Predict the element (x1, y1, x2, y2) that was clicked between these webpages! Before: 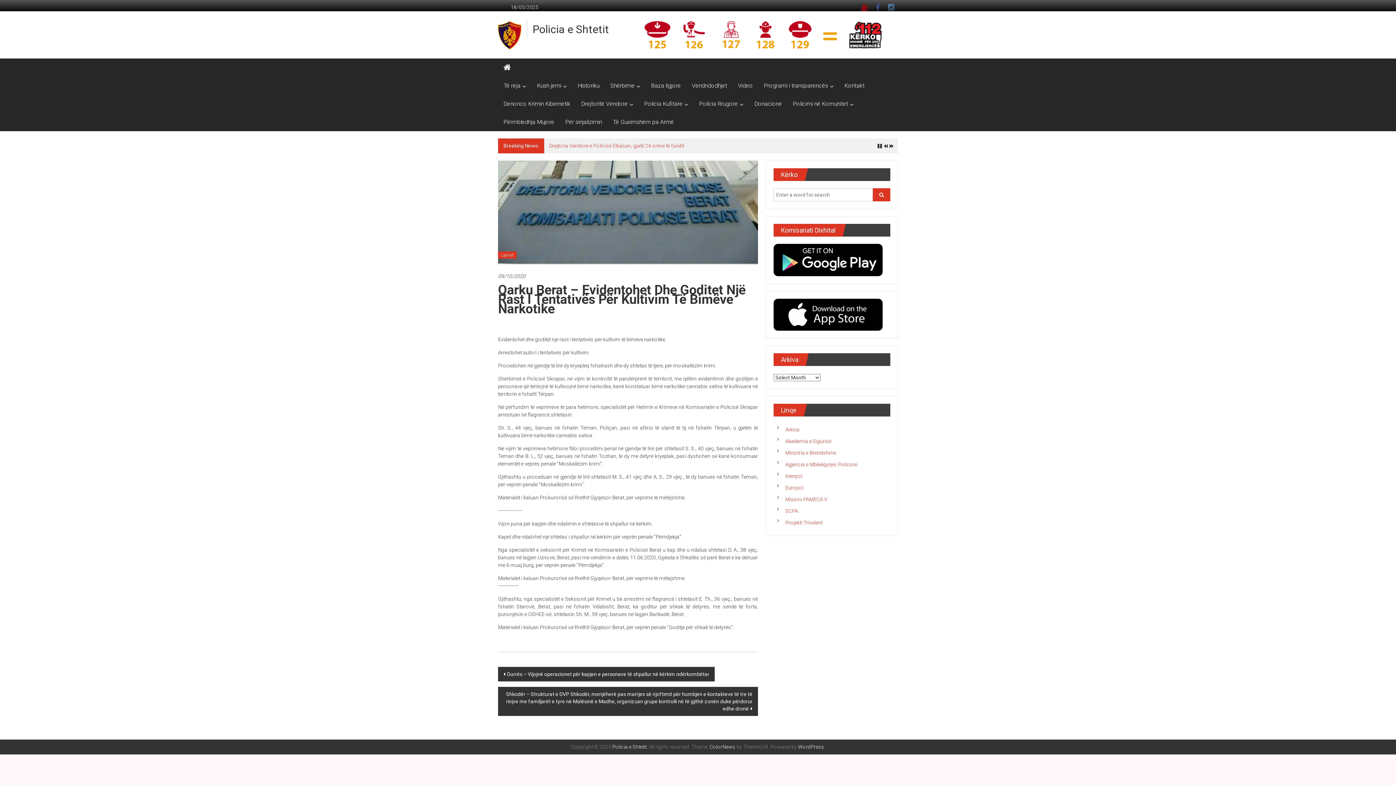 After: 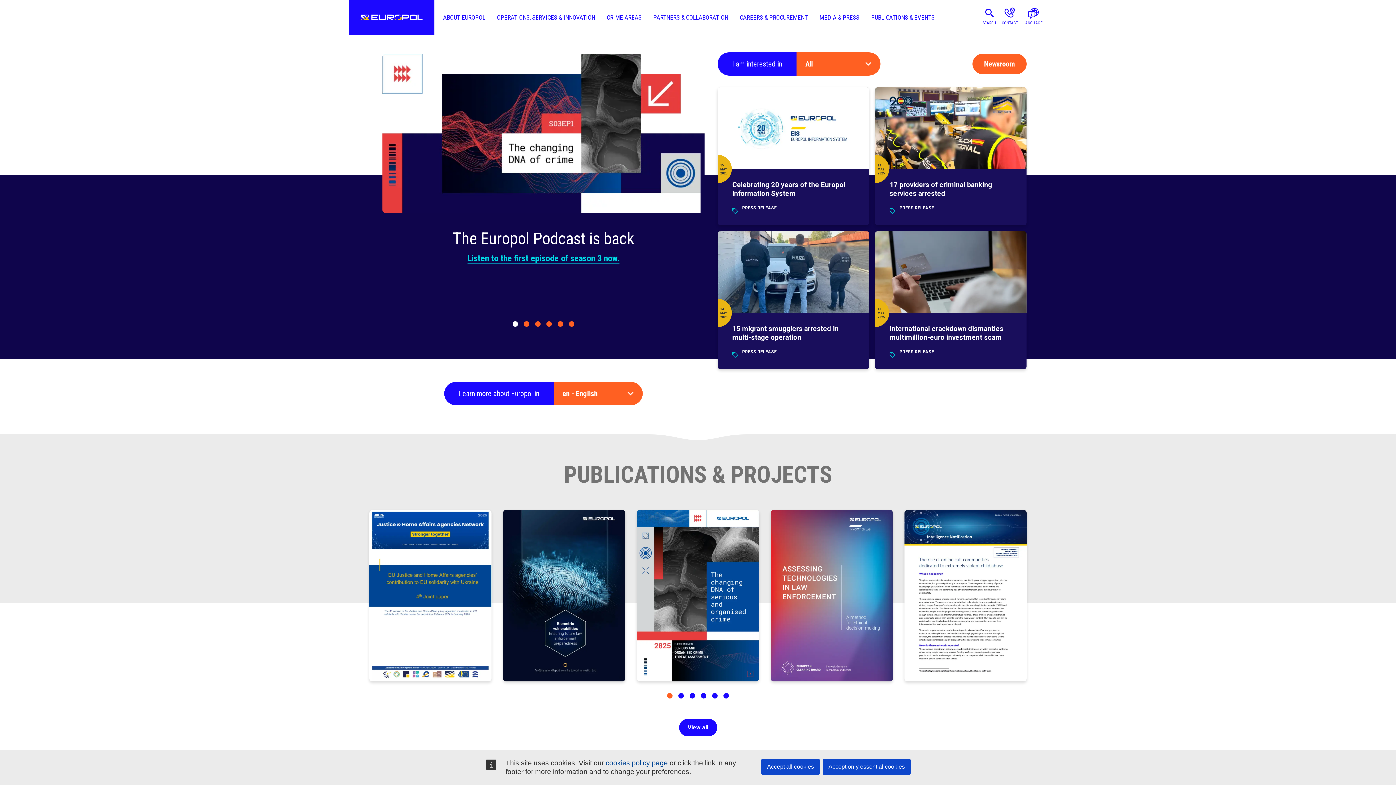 Action: bbox: (785, 484, 803, 490) label: Europol